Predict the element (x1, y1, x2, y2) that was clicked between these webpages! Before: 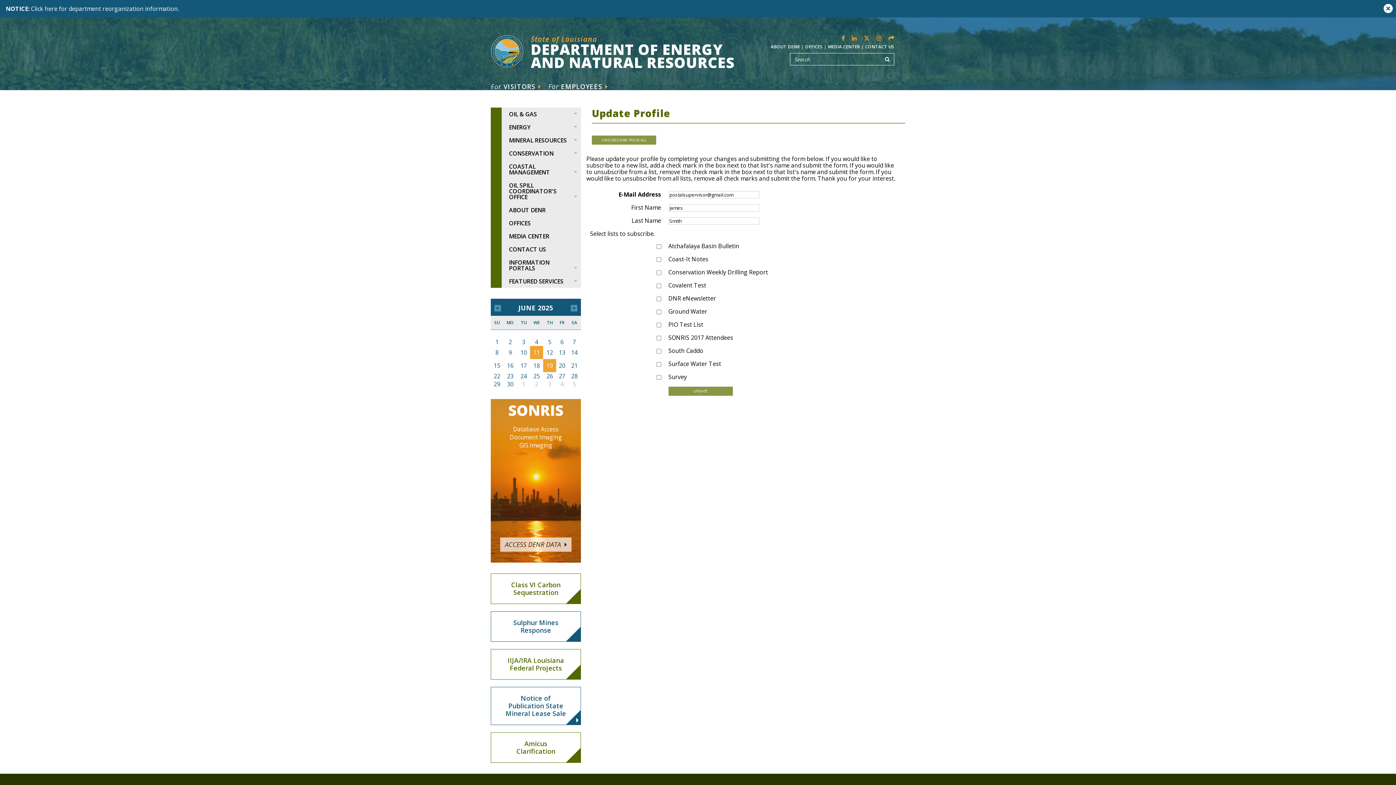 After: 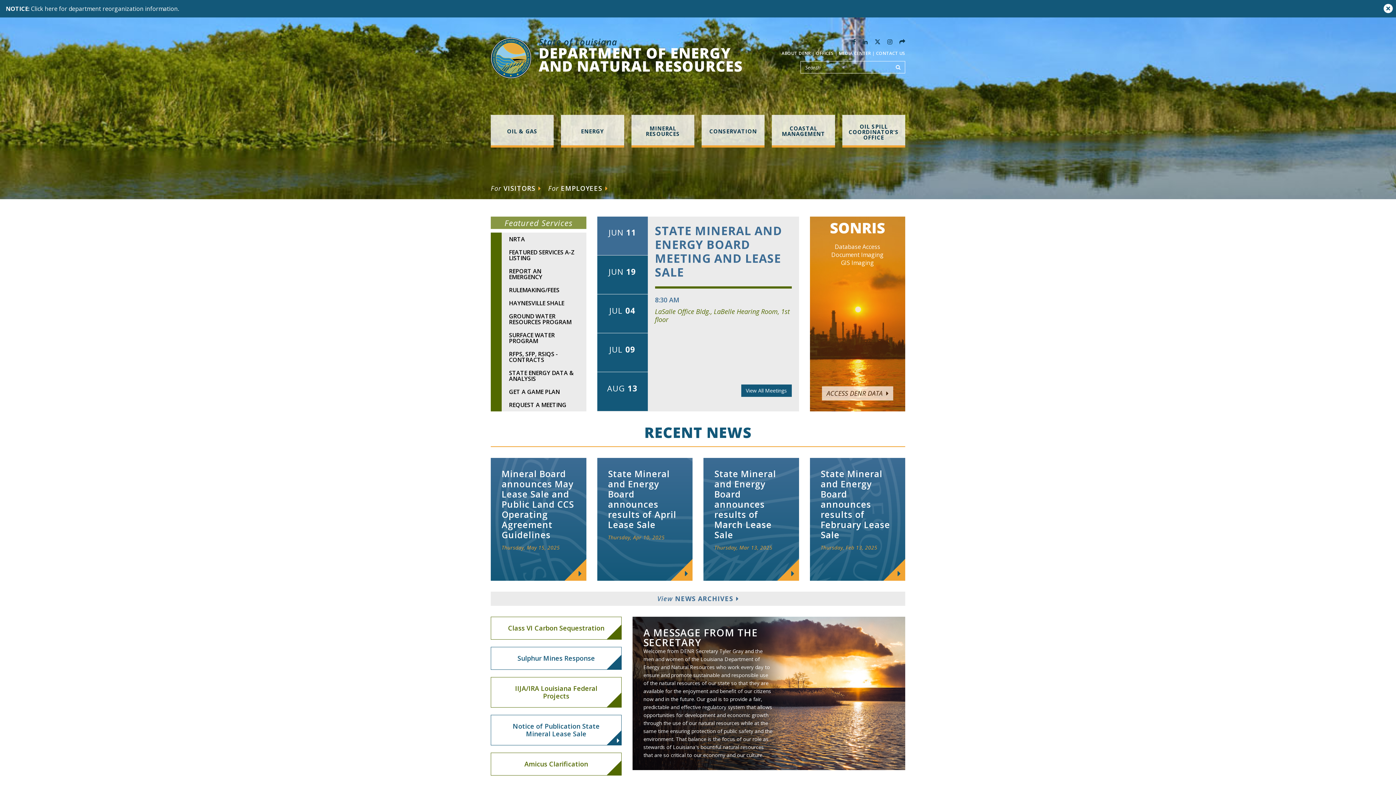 Action: bbox: (490, 34, 756, 69) label: State of Louisiana
DEPARTMENT OF ENERGY
AND NATURAL RESOURCES